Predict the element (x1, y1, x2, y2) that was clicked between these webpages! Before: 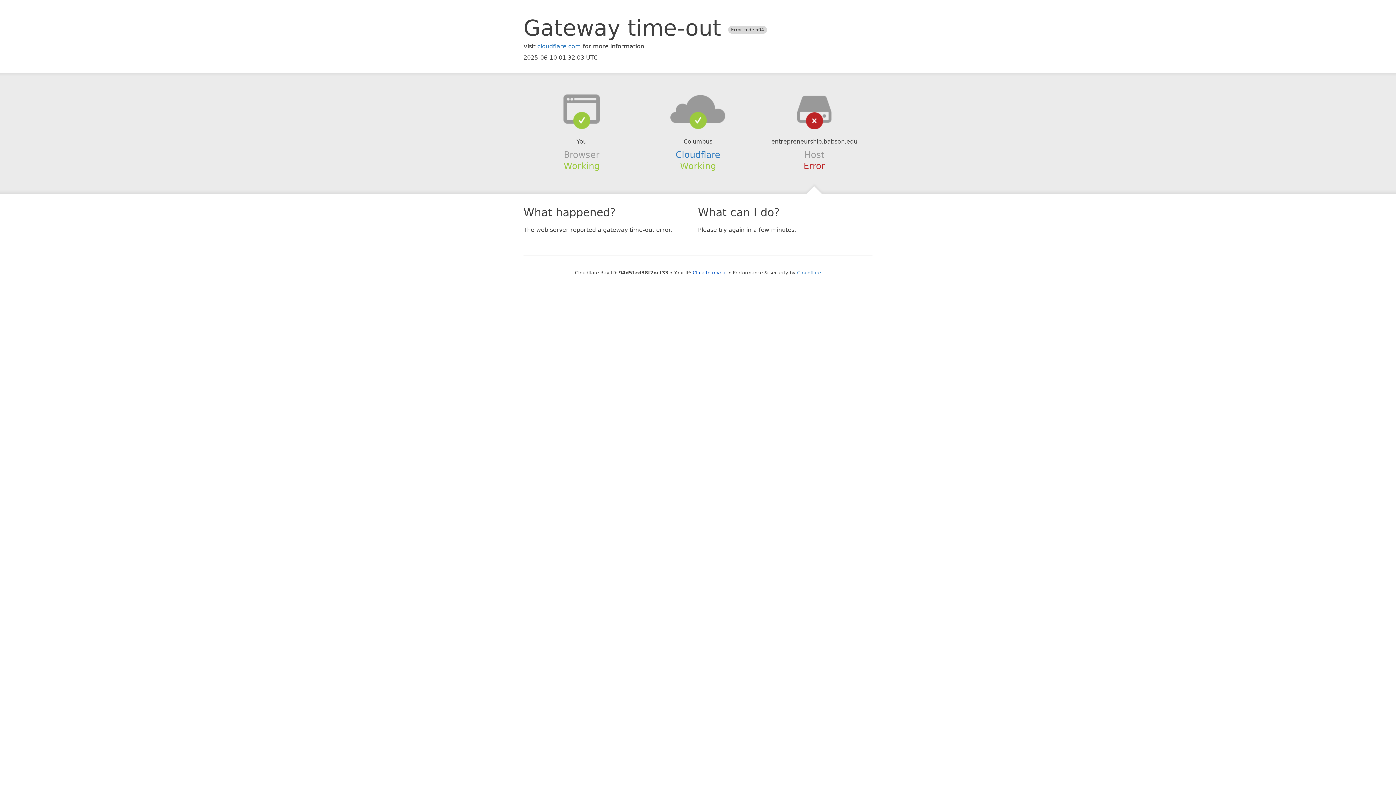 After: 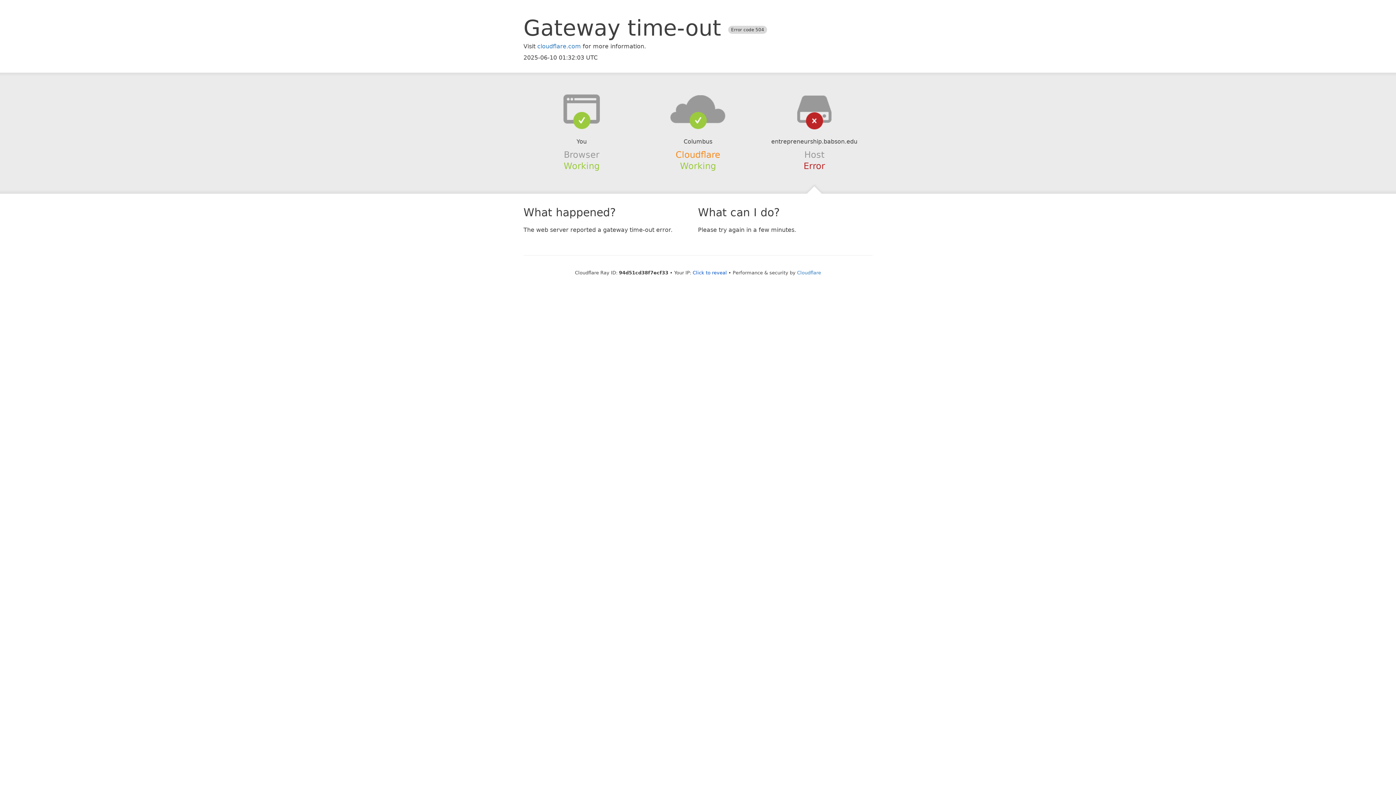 Action: bbox: (675, 149, 720, 159) label: Cloudflare